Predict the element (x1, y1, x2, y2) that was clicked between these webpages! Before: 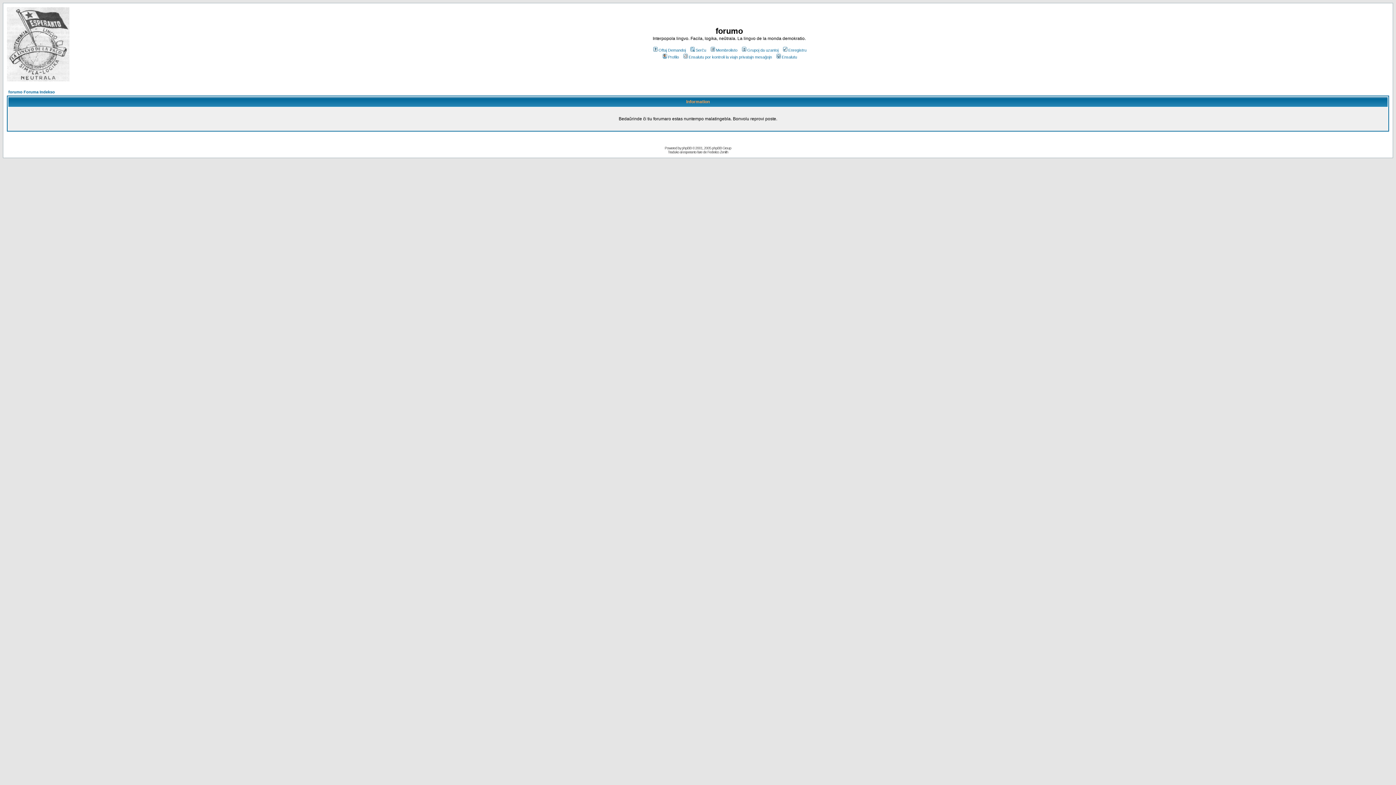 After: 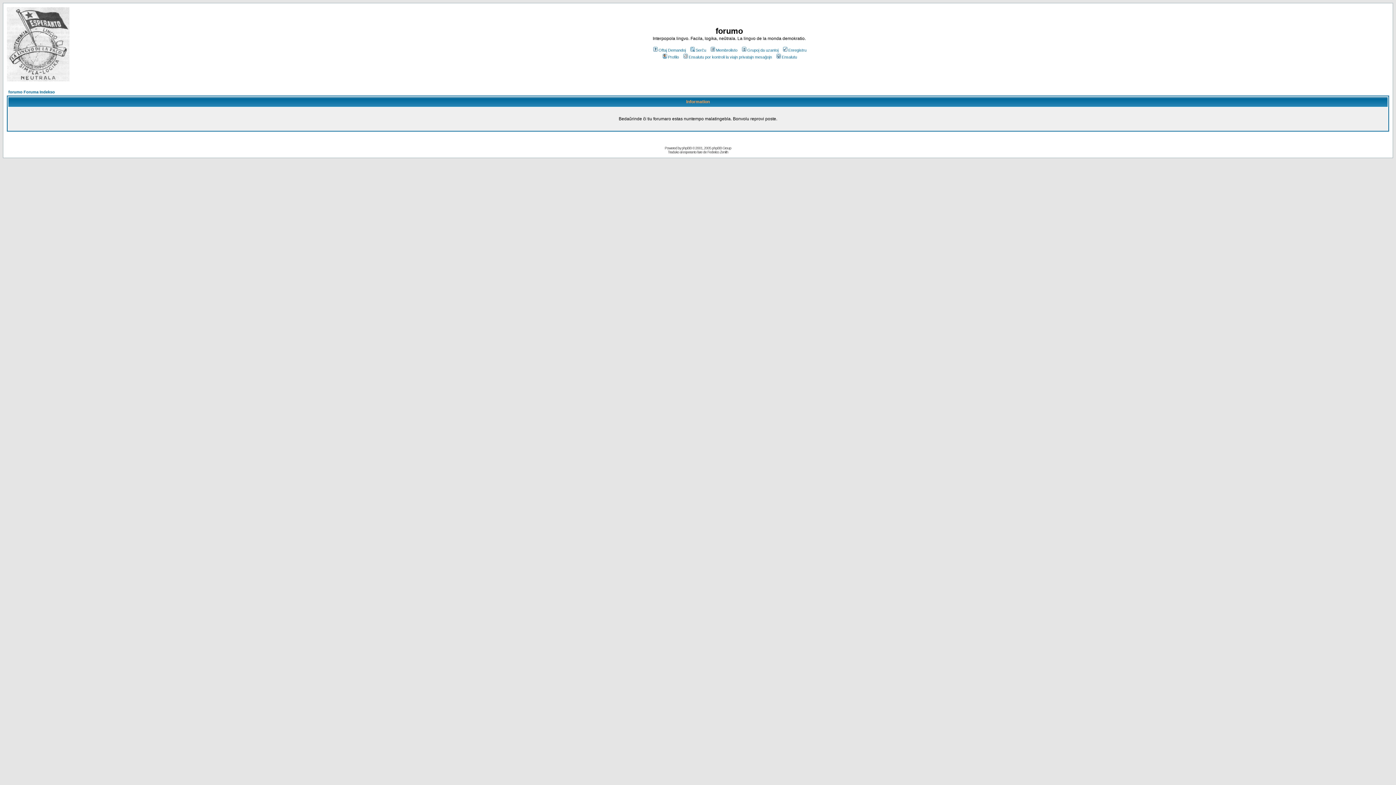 Action: label: Profilo bbox: (661, 54, 679, 59)